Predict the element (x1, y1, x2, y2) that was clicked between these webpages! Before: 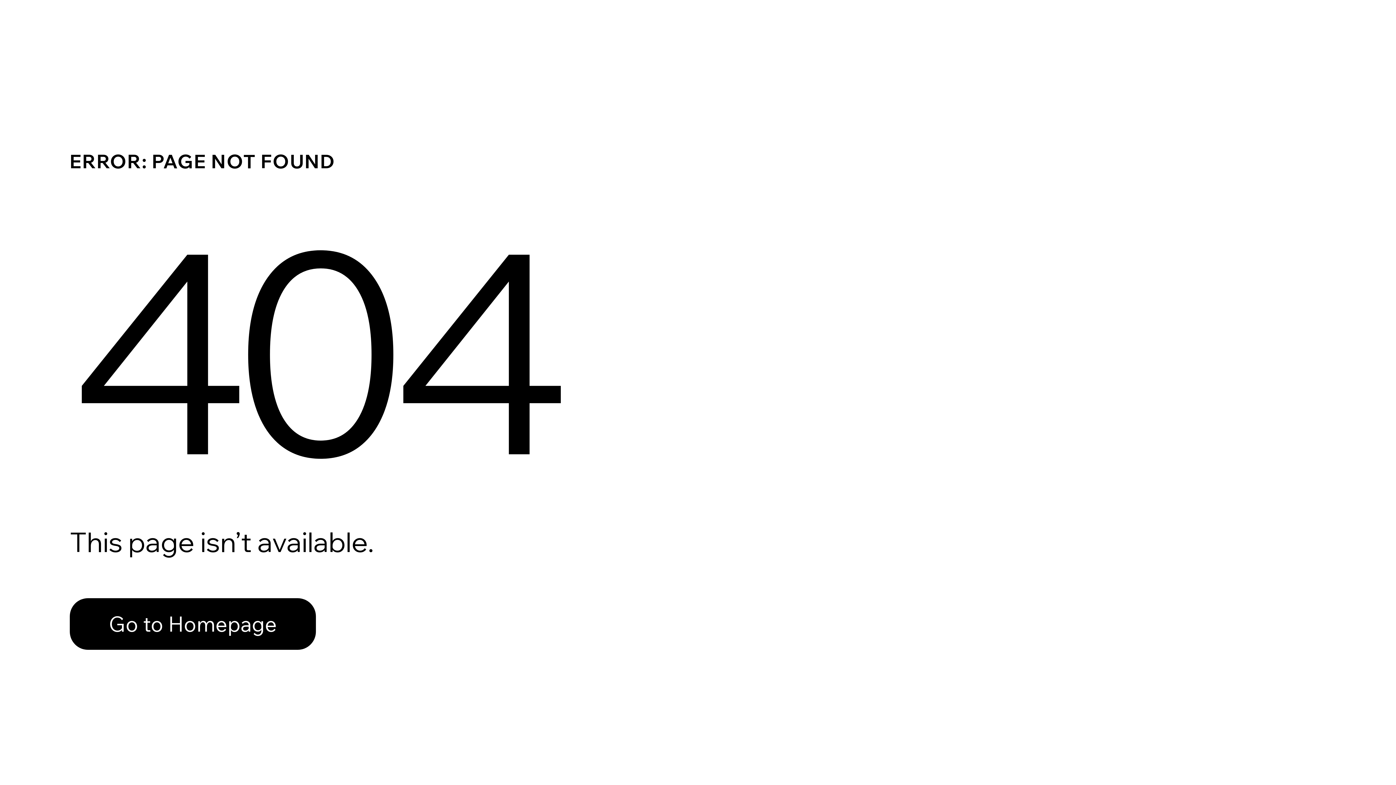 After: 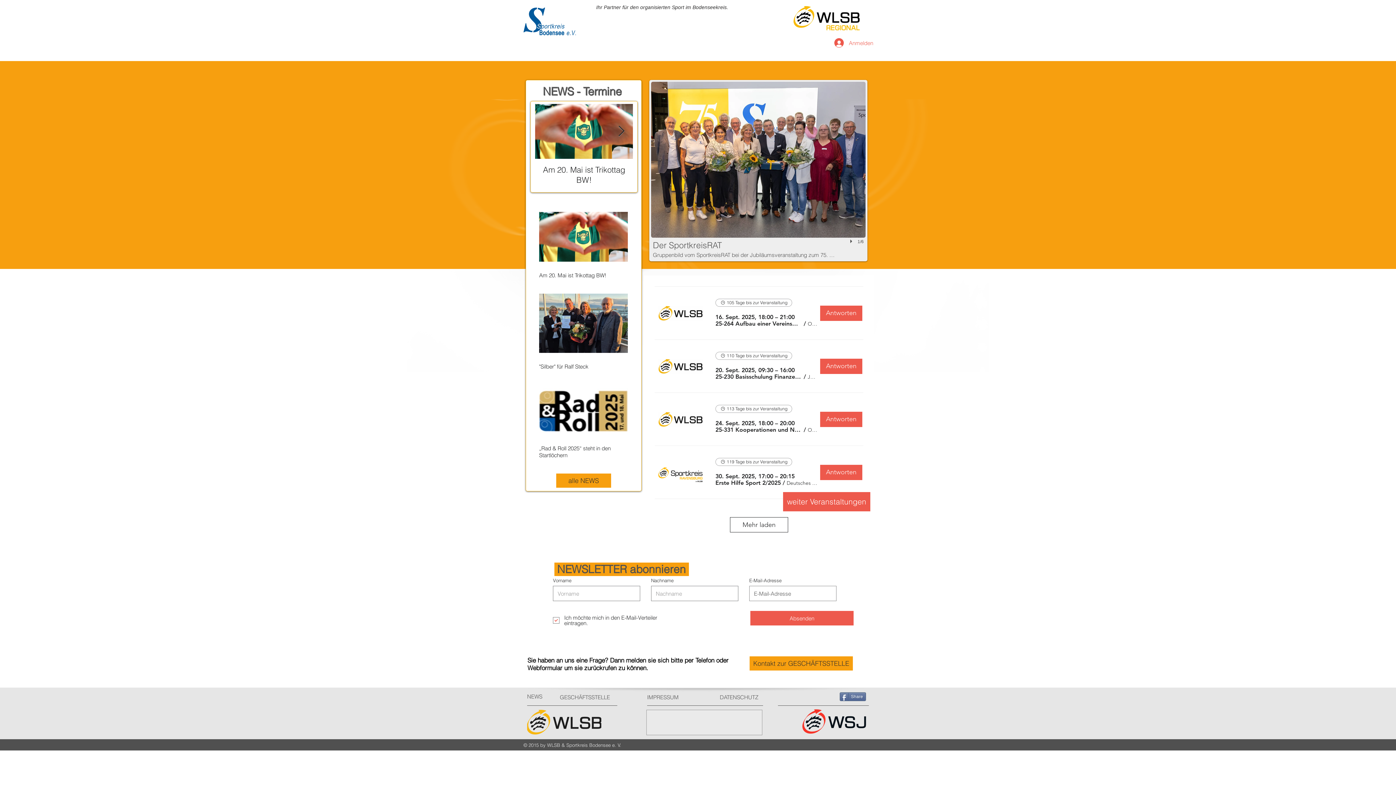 Action: label: Go to Homepage bbox: (69, 582, 768, 659)